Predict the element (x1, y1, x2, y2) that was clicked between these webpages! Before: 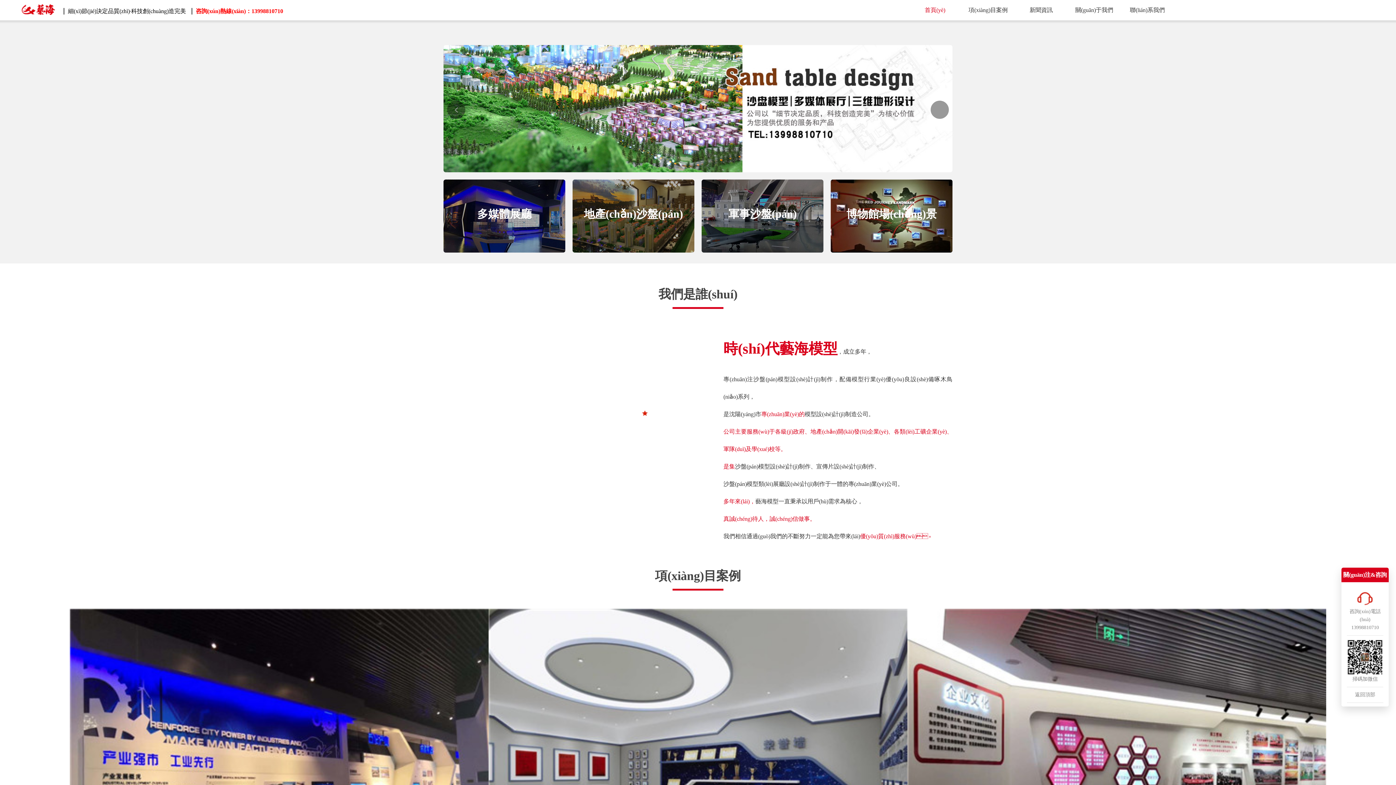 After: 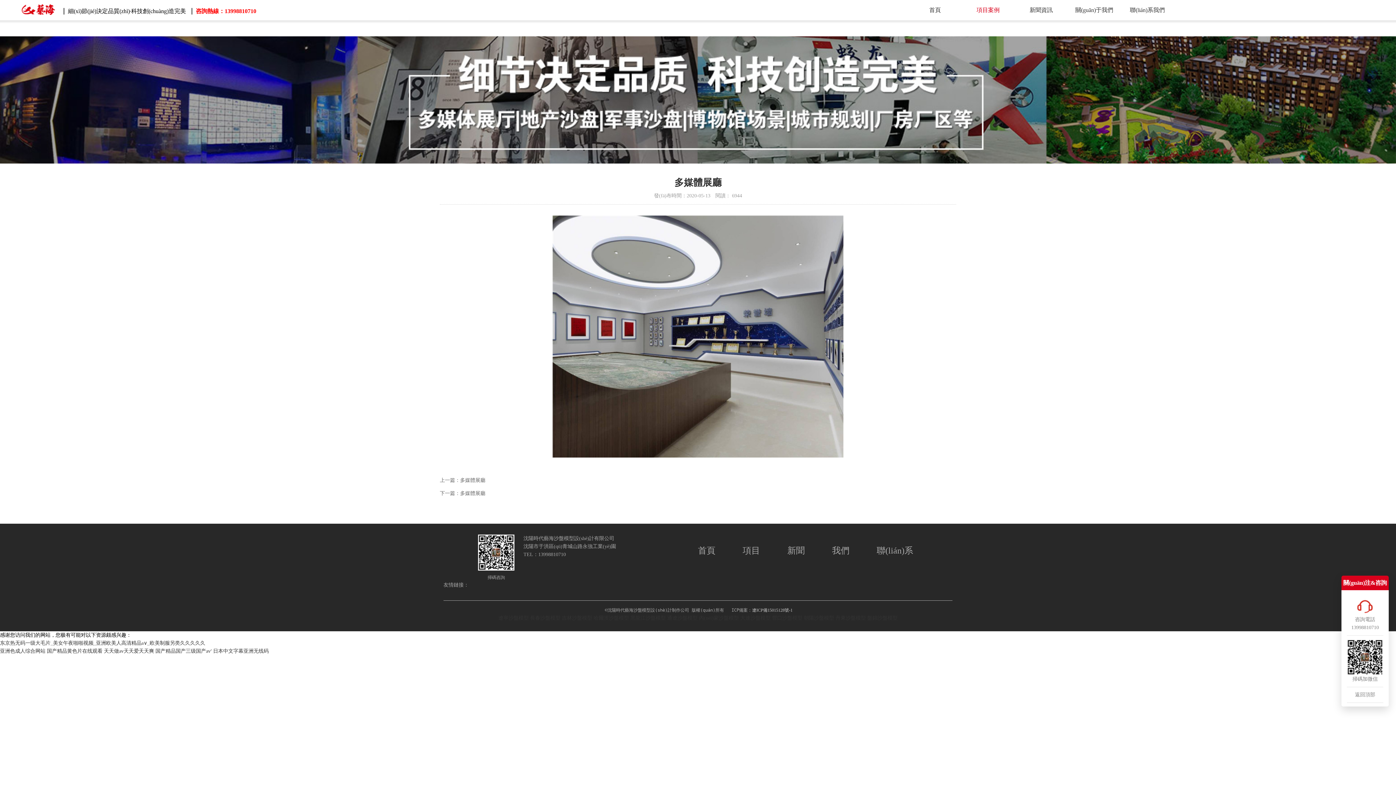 Action: label: 多媒體展廳 bbox: (488, 609, 907, 944)